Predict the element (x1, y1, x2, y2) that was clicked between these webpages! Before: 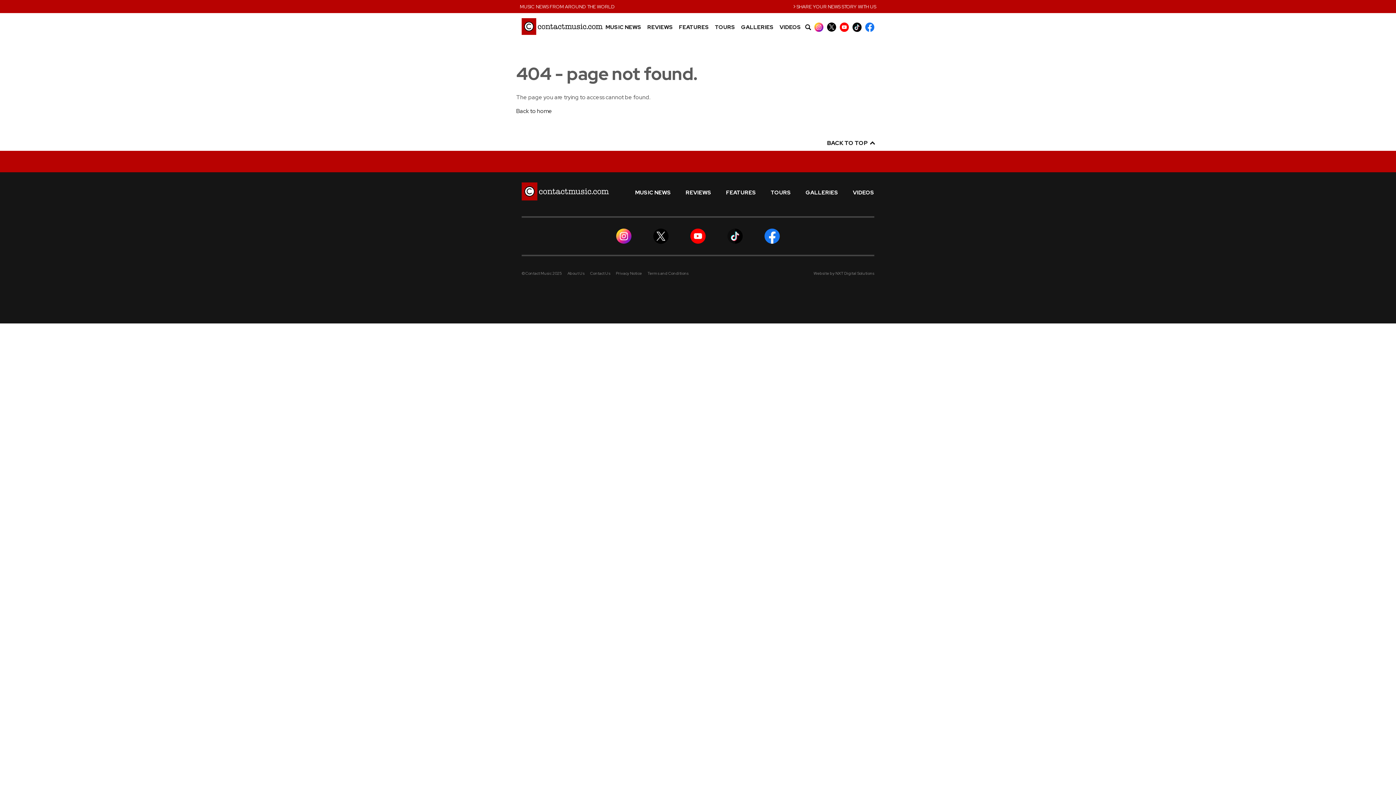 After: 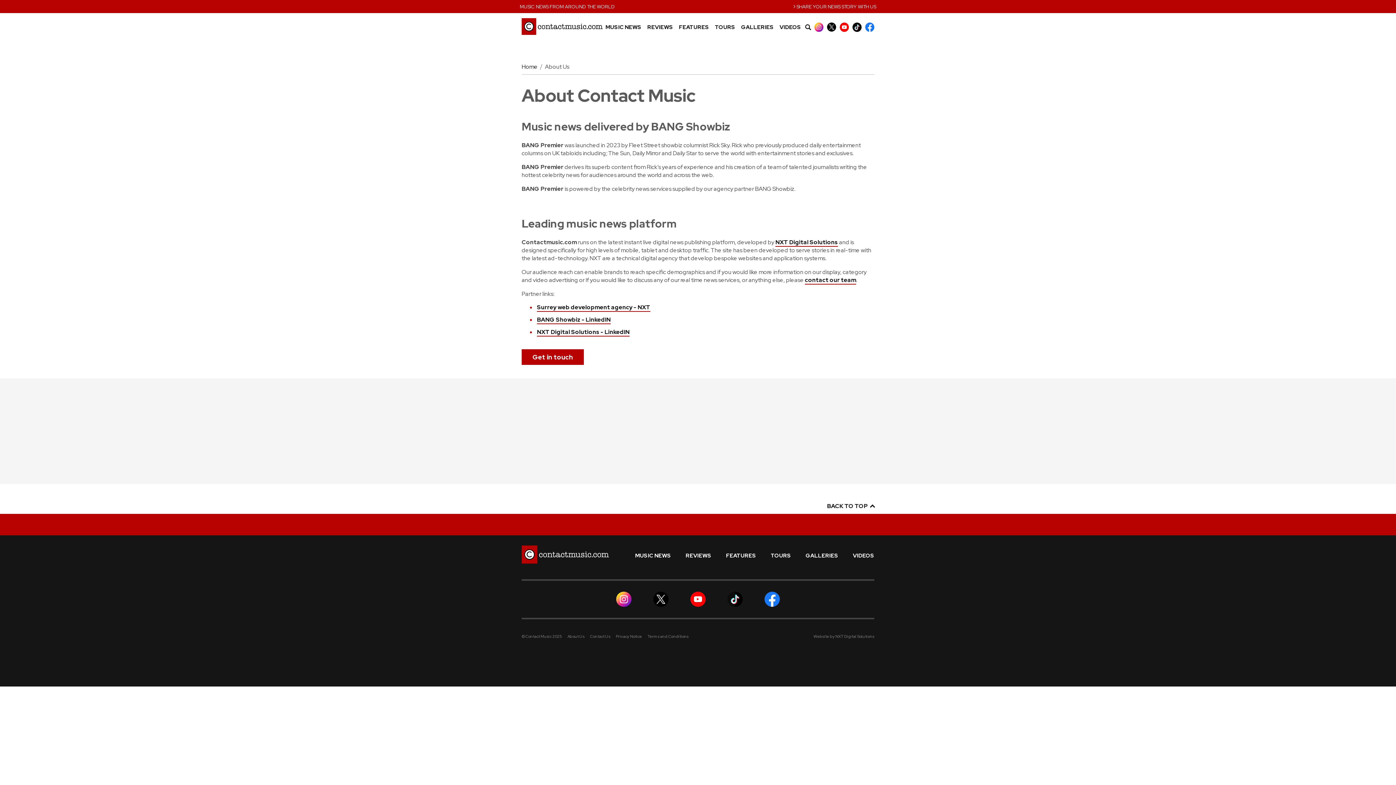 Action: label: About Us bbox: (567, 271, 584, 276)